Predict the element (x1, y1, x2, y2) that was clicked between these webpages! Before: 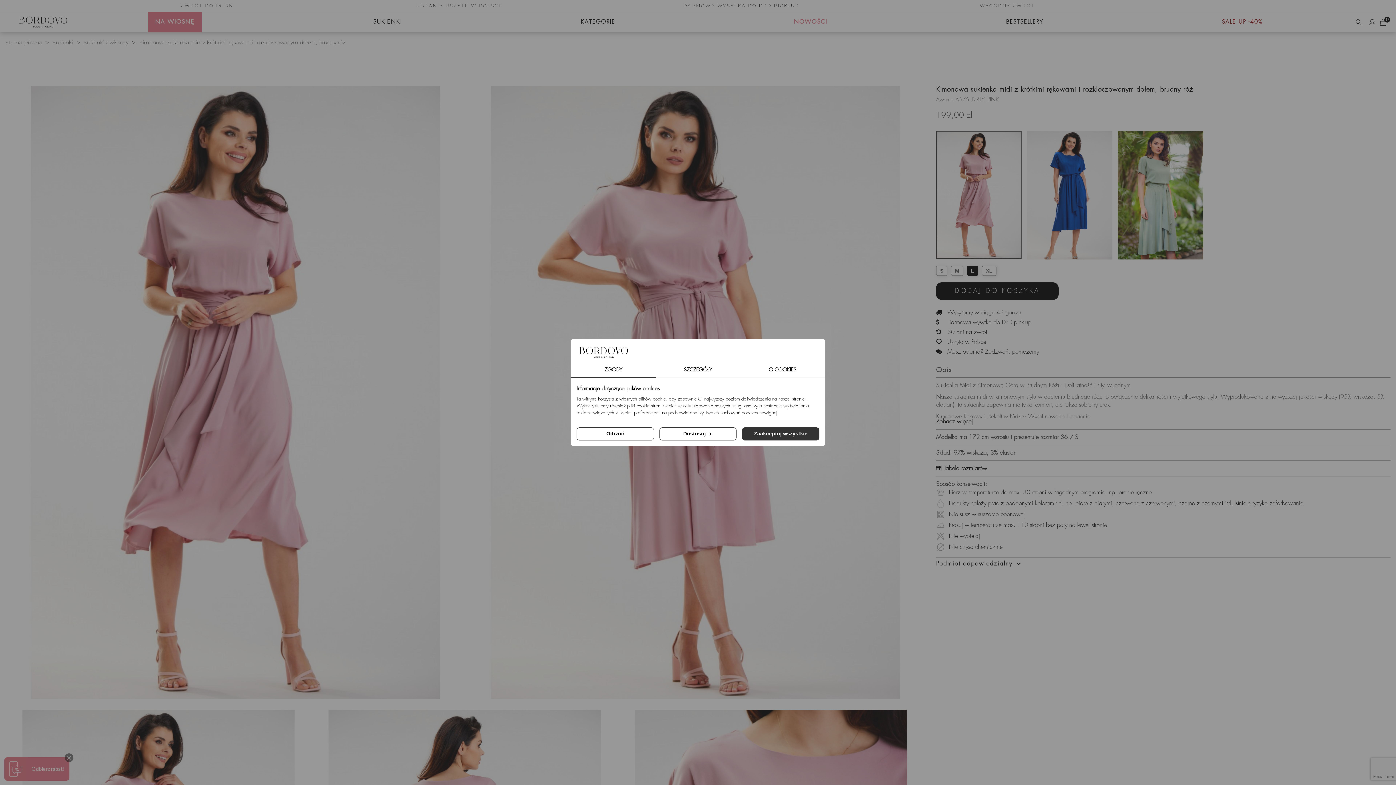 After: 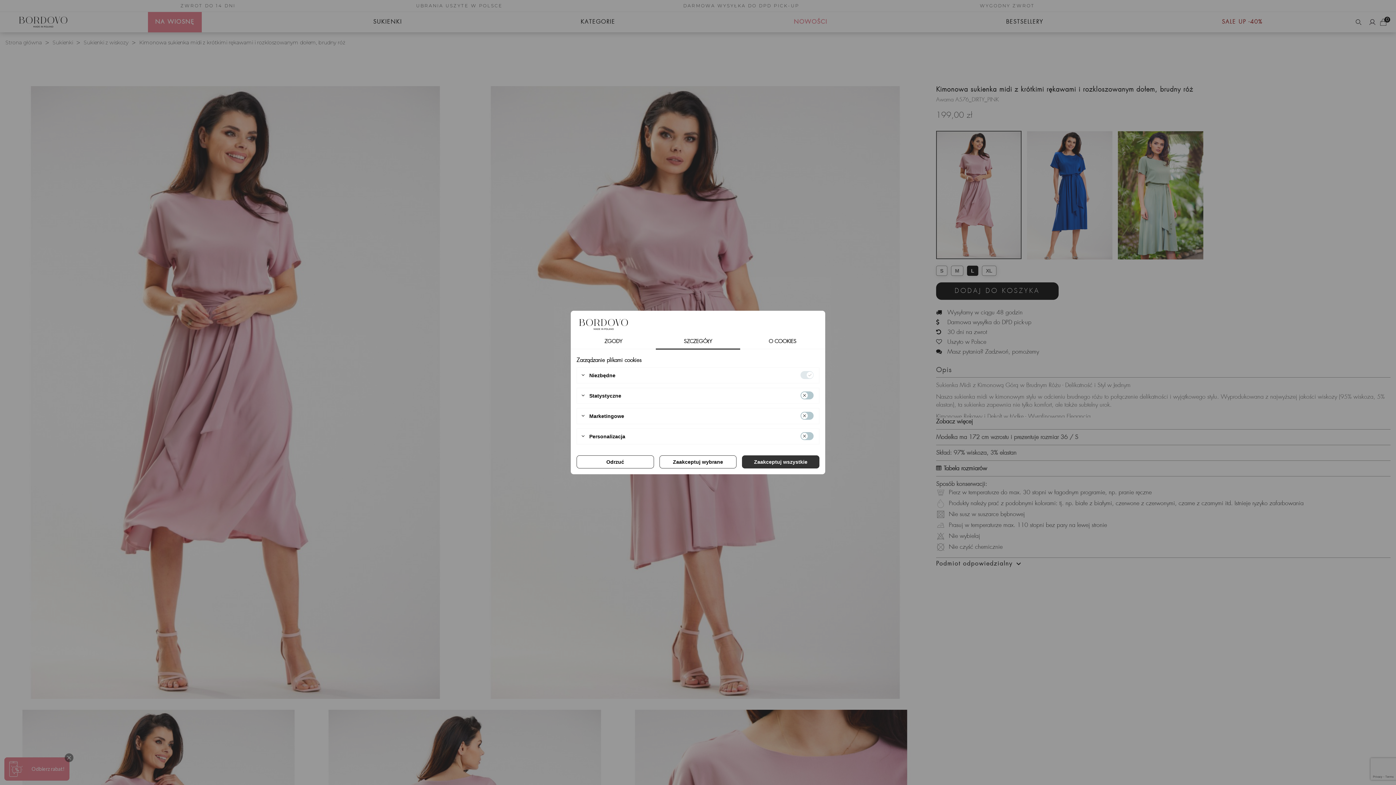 Action: label: SZCZEGÓŁY bbox: (655, 363, 740, 378)